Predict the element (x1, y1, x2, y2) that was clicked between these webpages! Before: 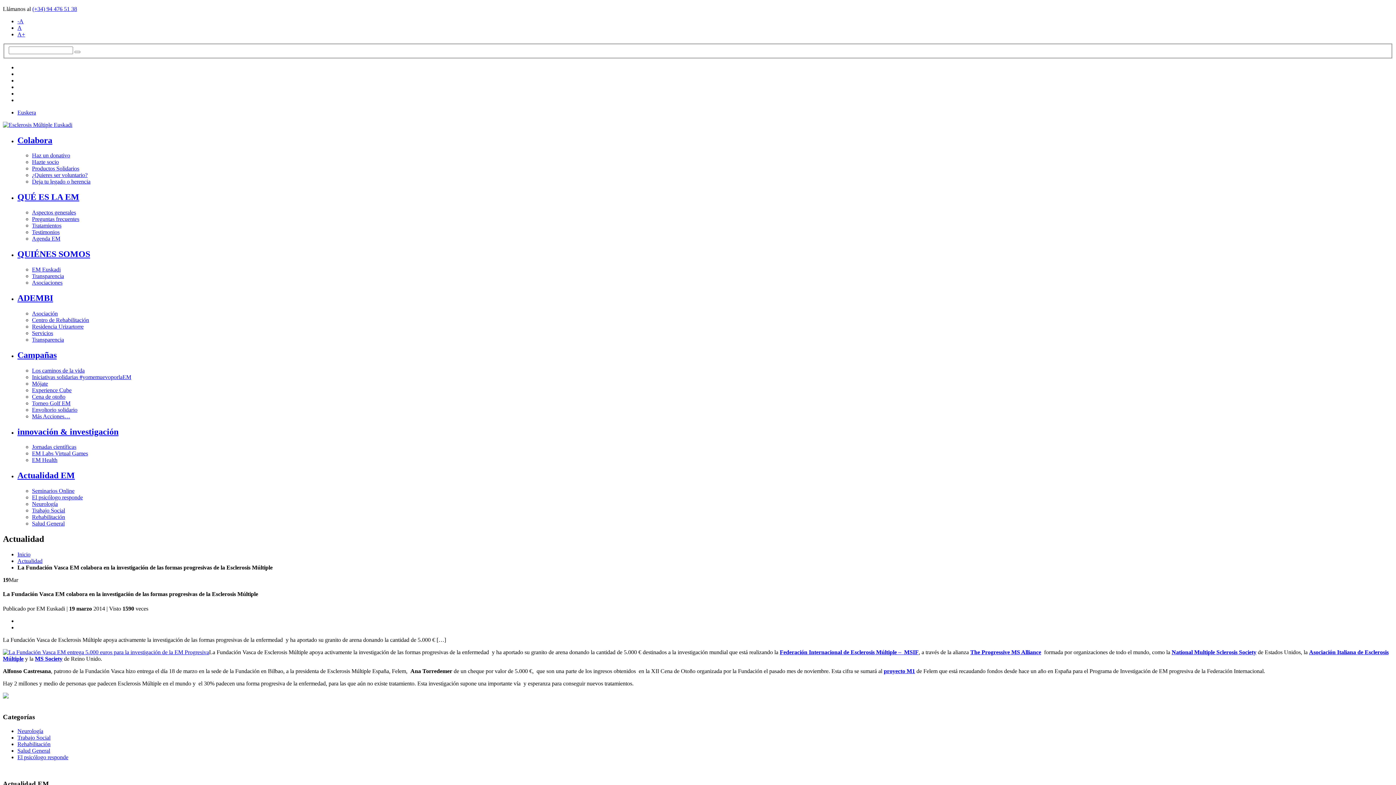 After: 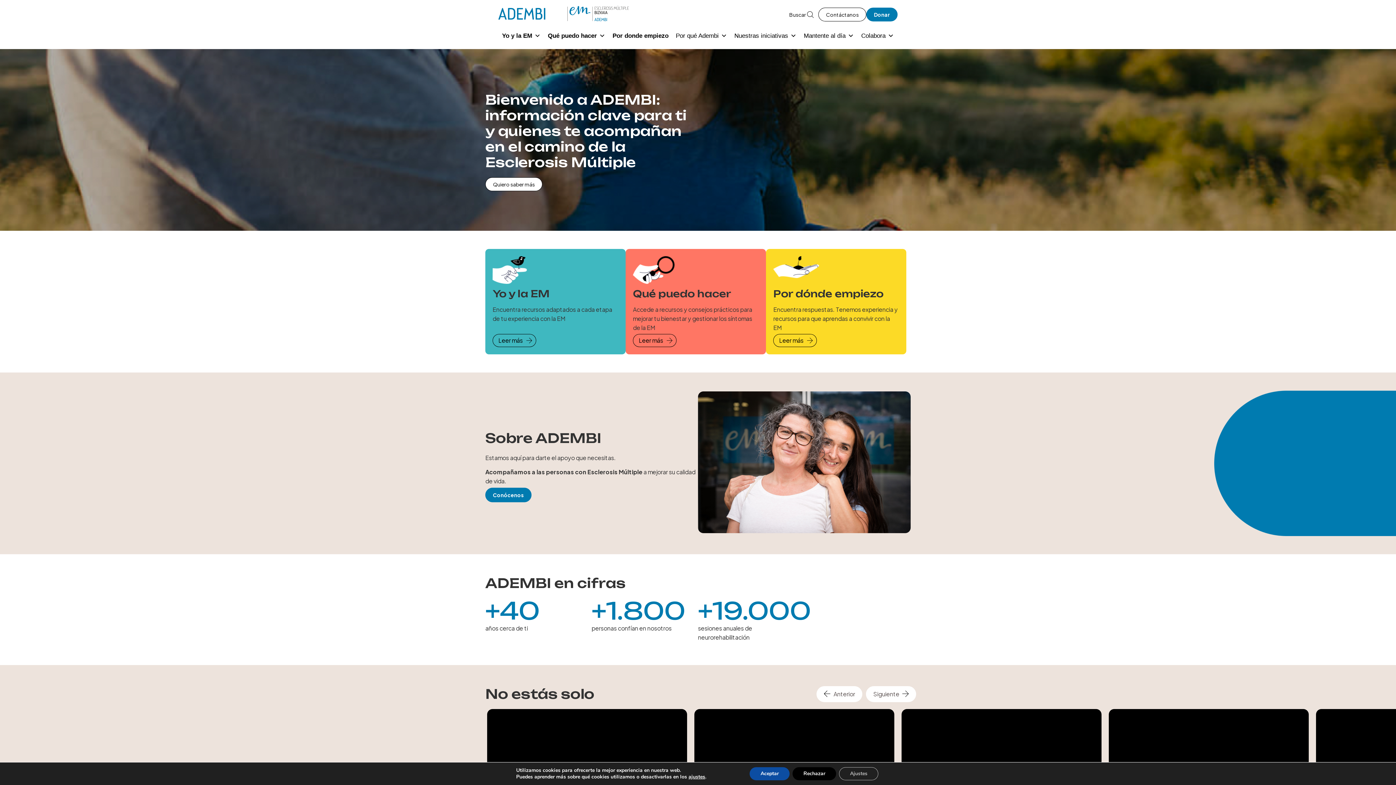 Action: label: Servicios bbox: (32, 330, 53, 336)